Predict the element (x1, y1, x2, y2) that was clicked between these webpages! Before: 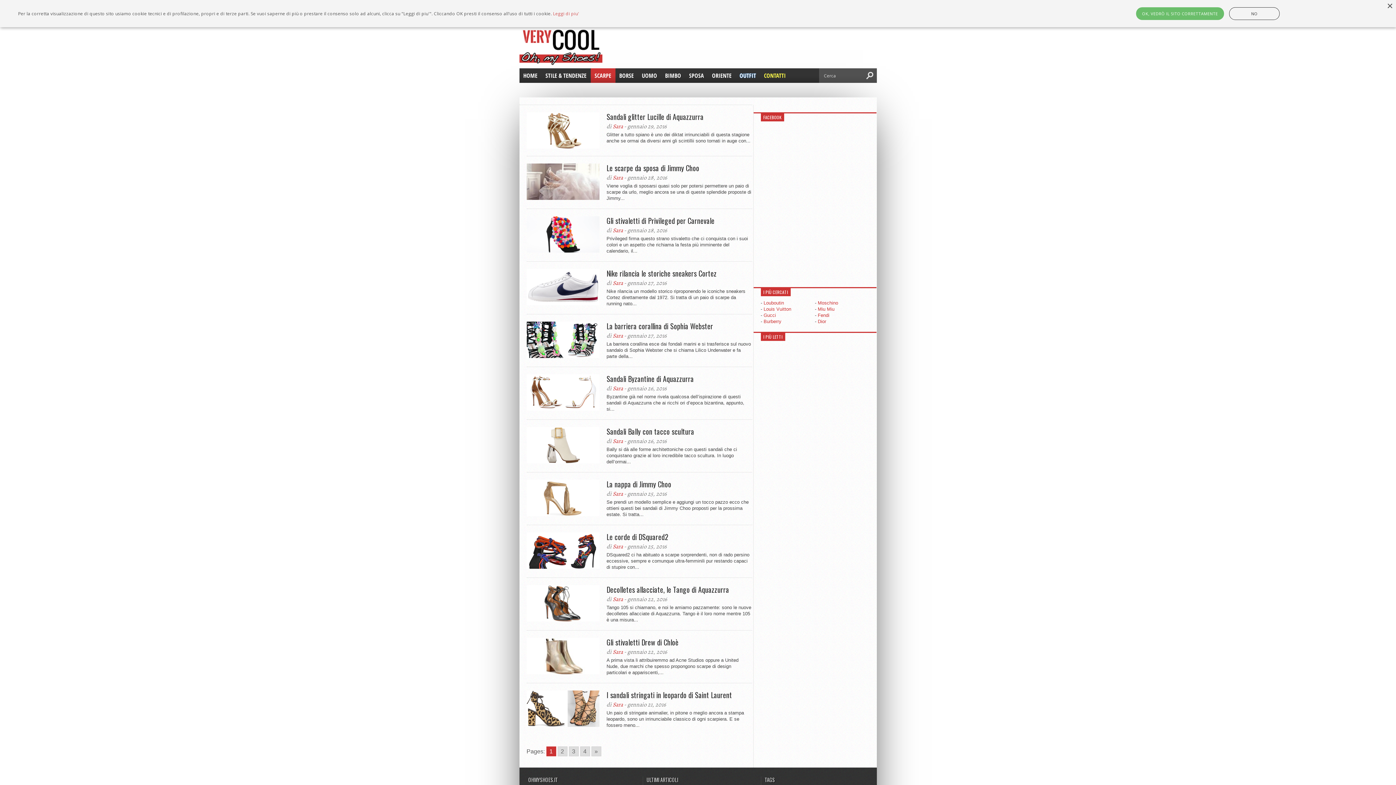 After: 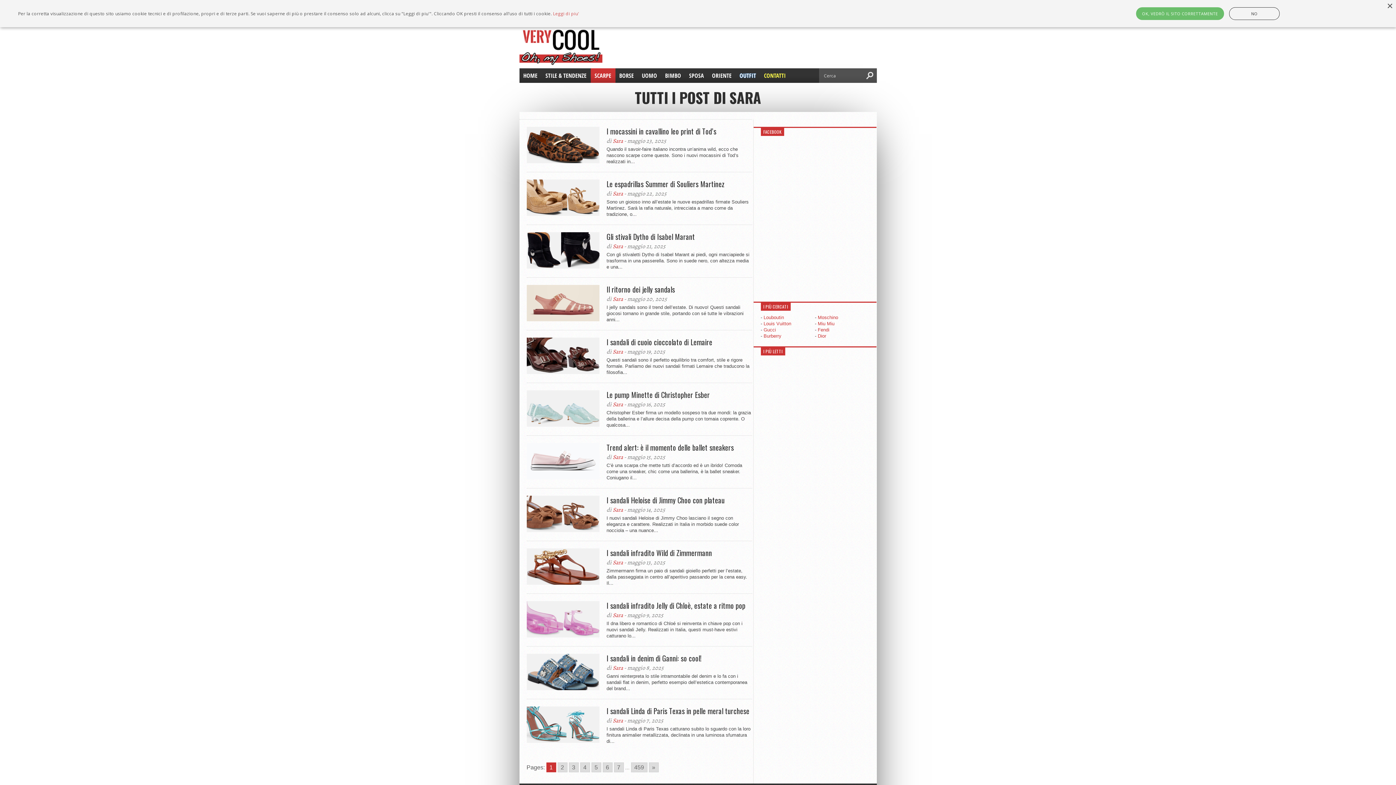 Action: bbox: (612, 331, 623, 339) label: Sara